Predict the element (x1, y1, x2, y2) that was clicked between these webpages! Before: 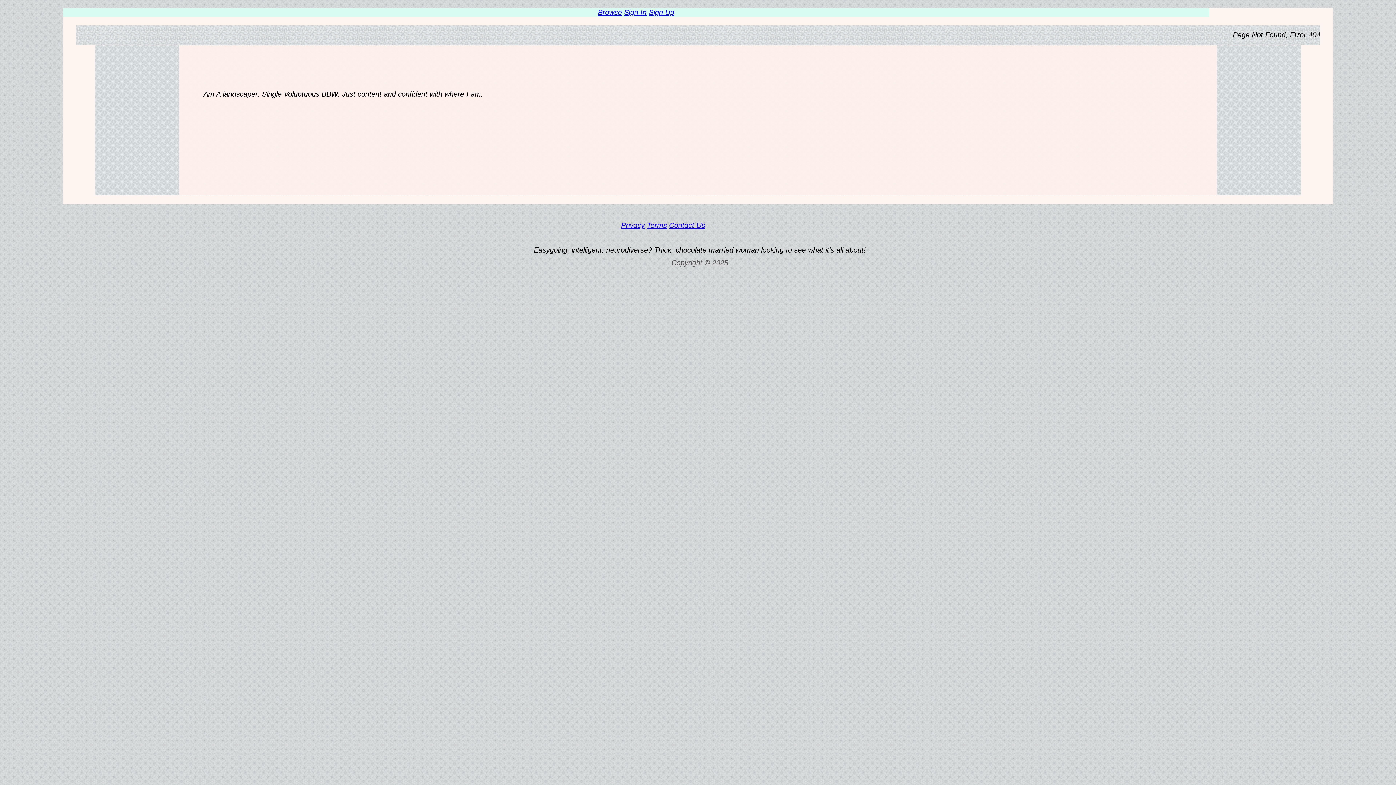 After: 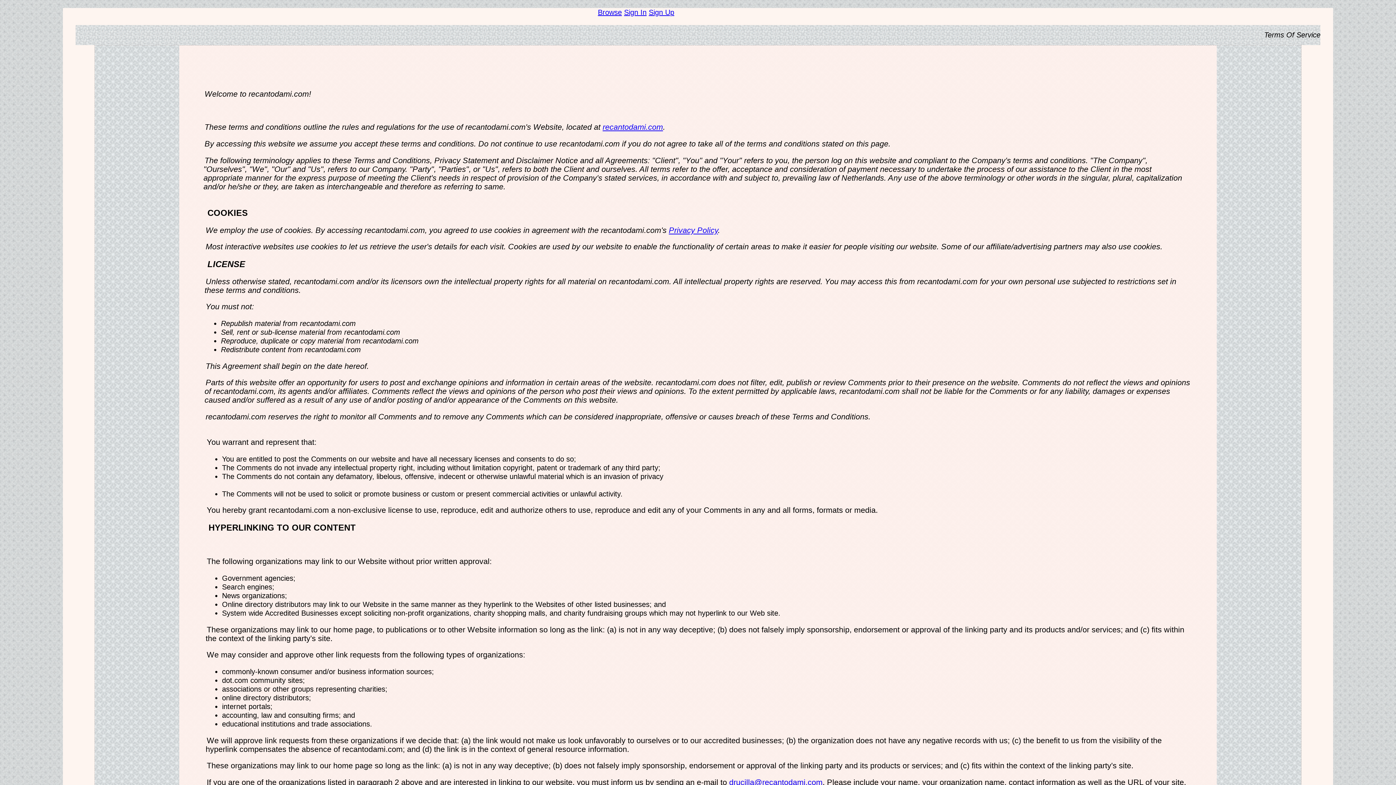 Action: bbox: (647, 221, 667, 229) label: Terms